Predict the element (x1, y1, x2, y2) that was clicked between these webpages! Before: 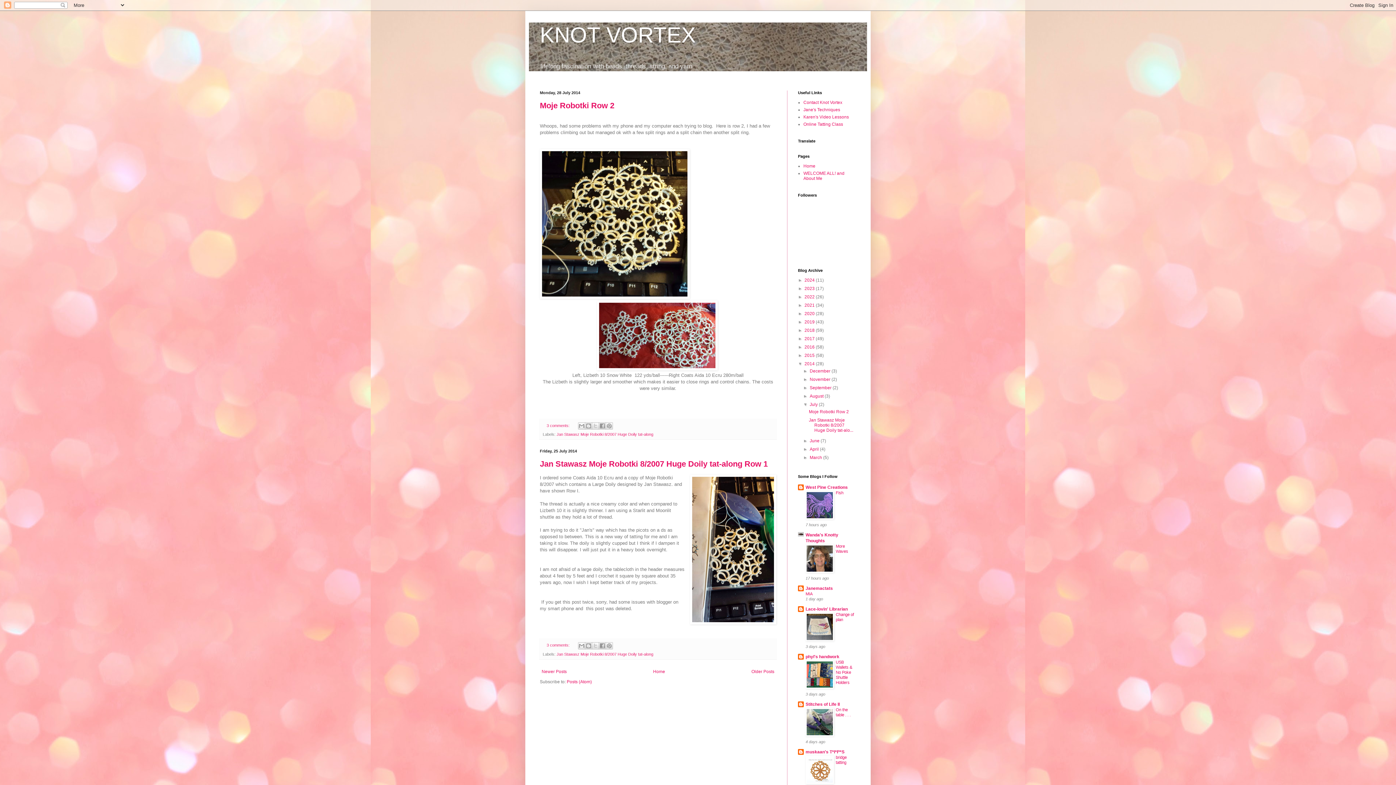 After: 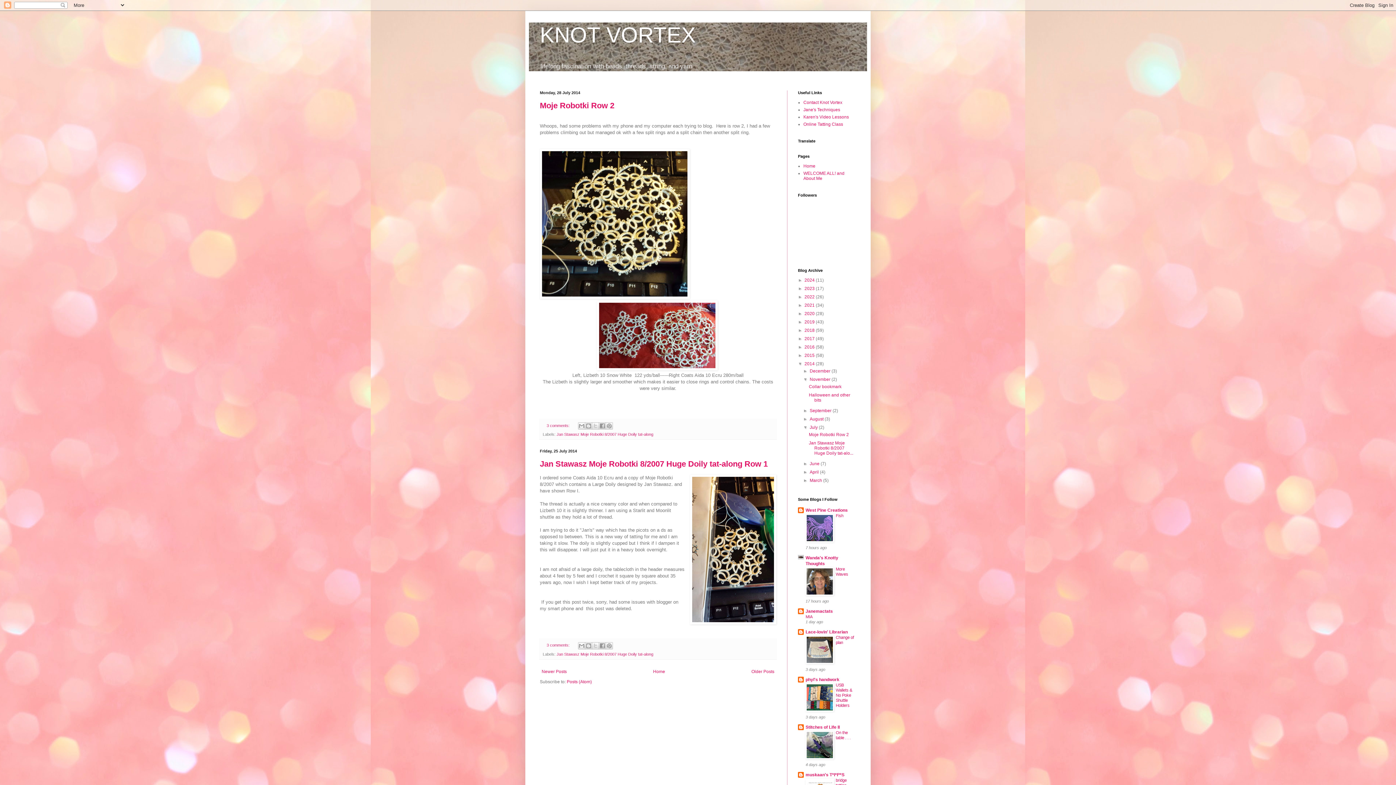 Action: label: ►   bbox: (803, 377, 809, 382)